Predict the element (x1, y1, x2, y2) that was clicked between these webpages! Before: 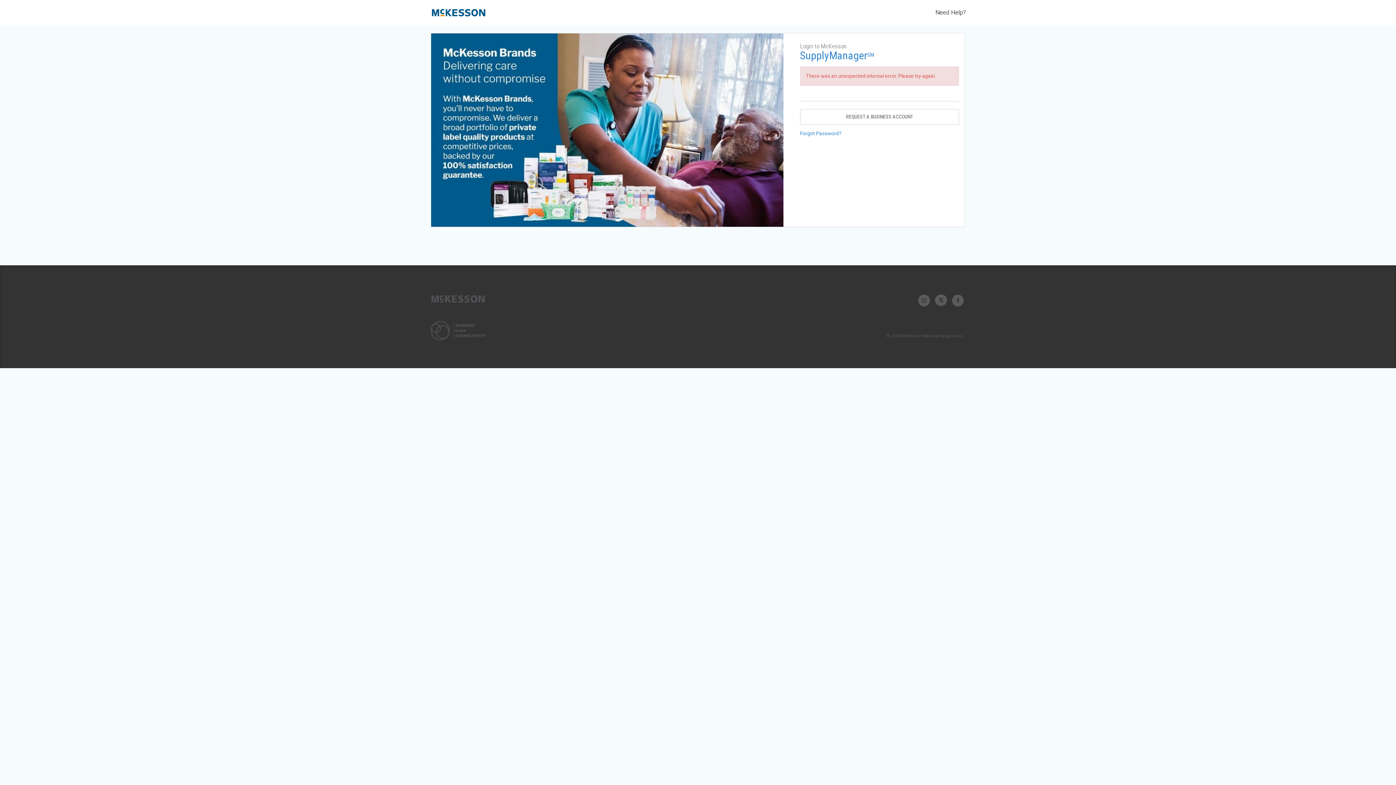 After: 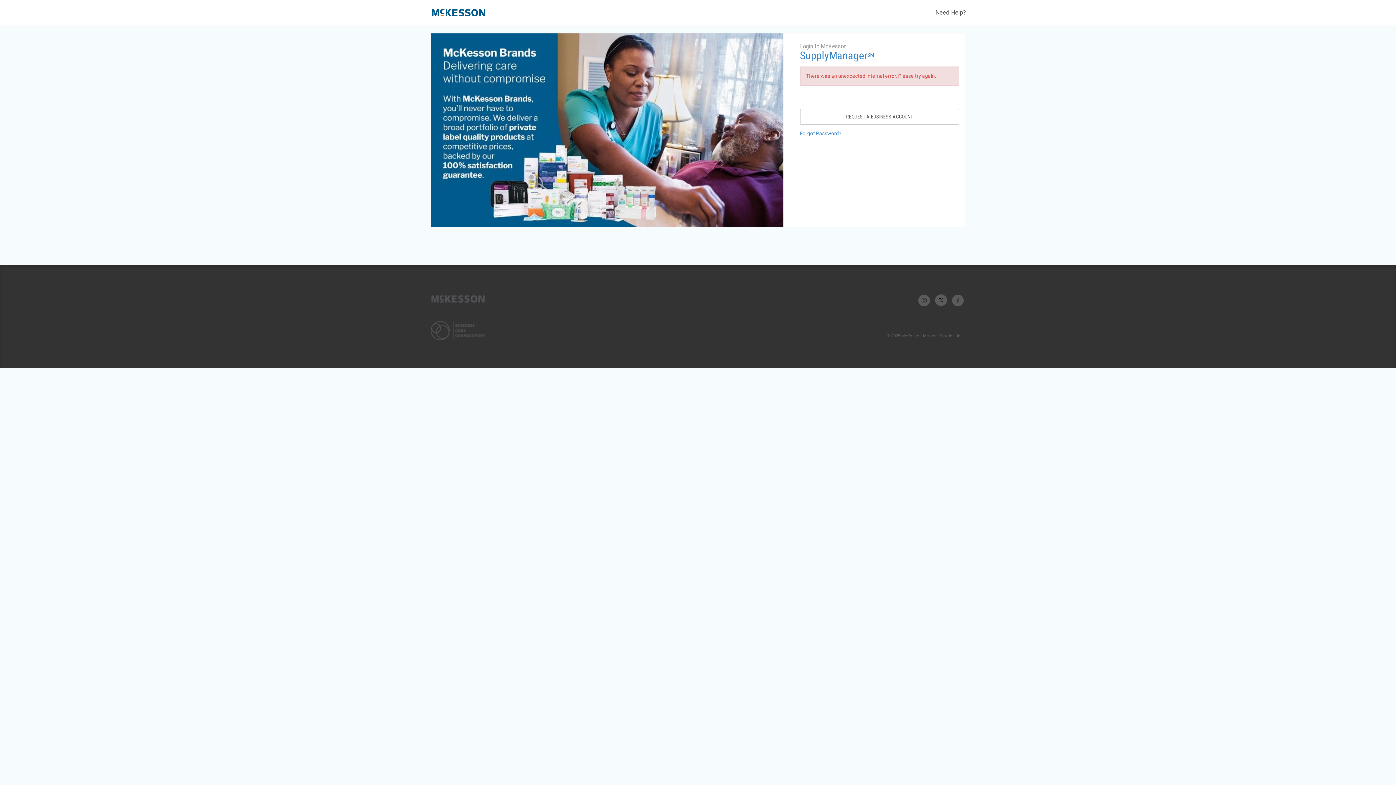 Action: bbox: (935, 298, 947, 302)